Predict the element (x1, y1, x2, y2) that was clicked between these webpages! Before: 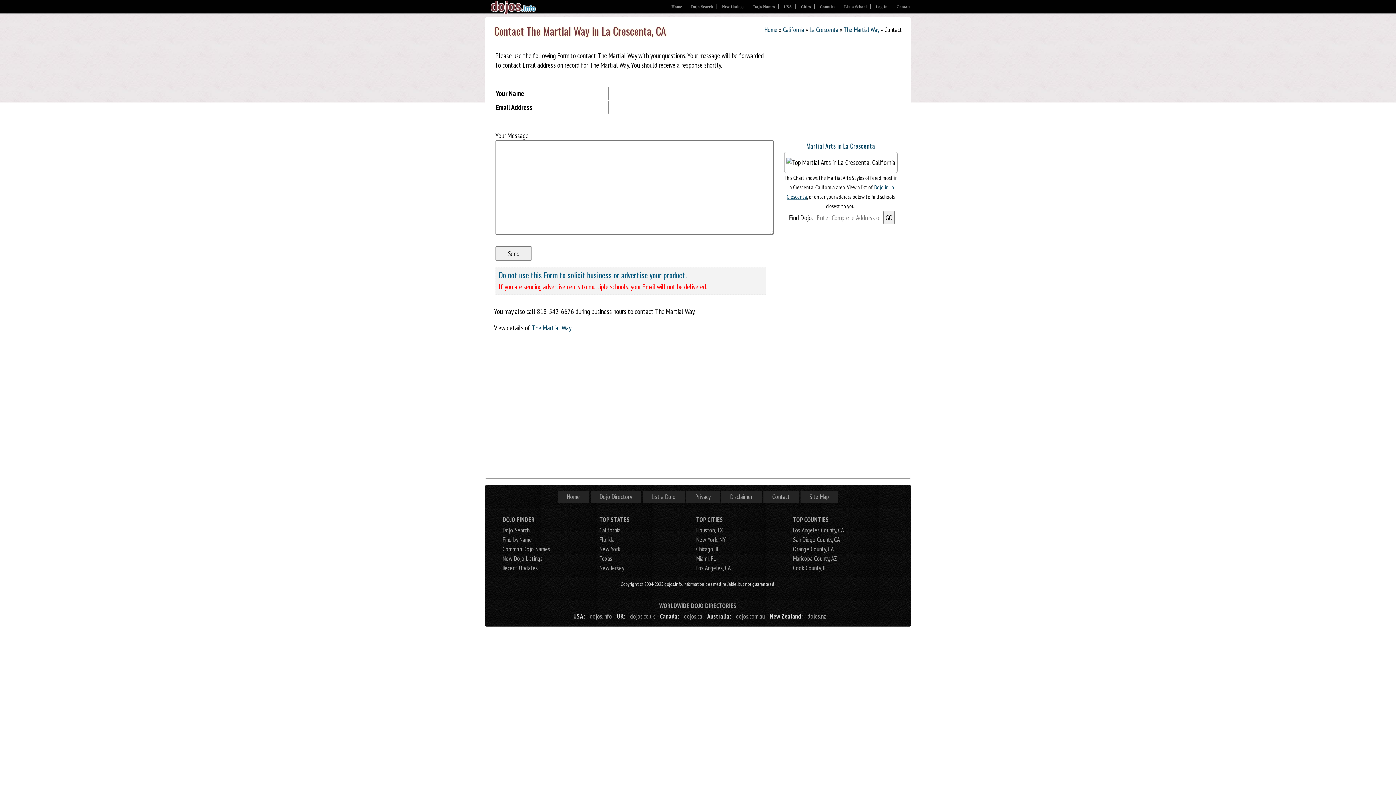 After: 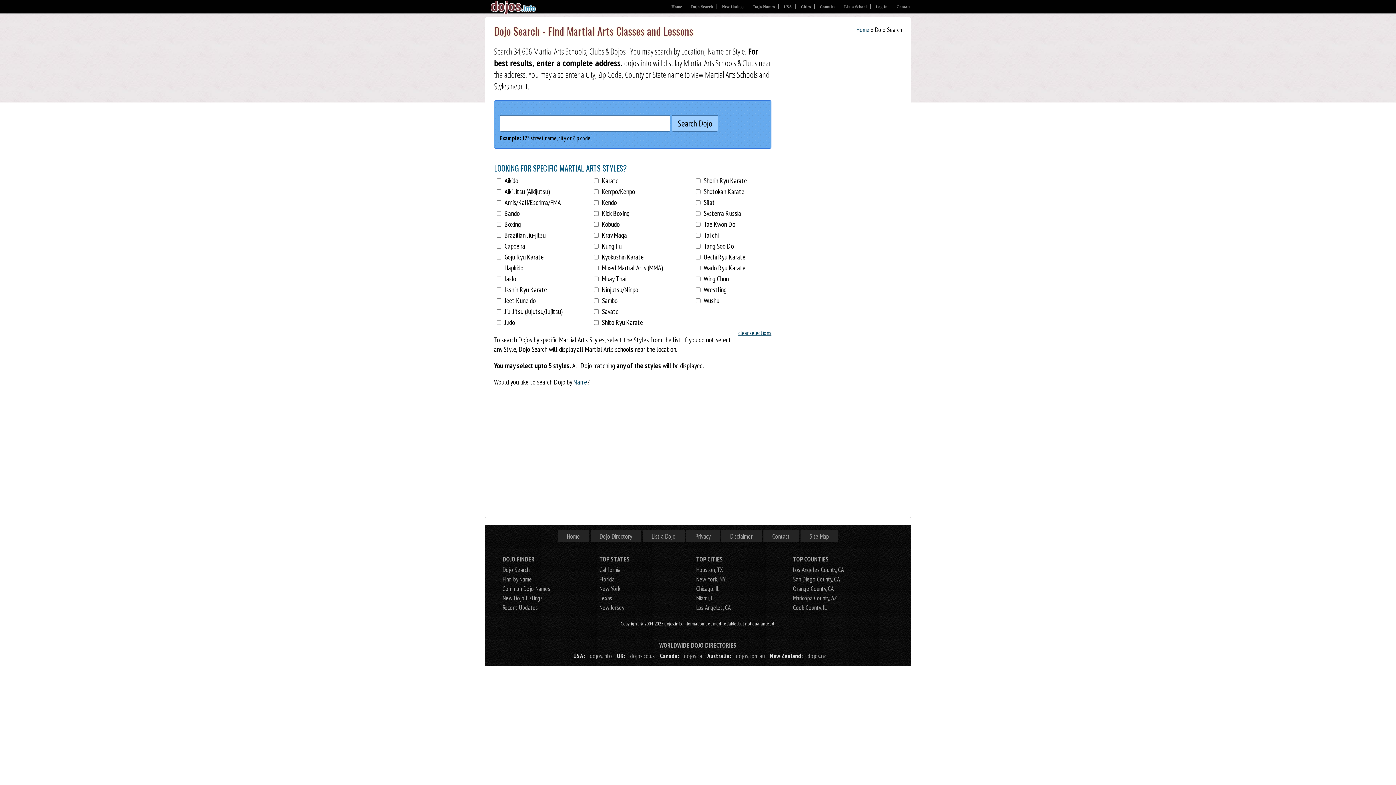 Action: label: Dojo Search bbox: (687, 4, 717, 8)